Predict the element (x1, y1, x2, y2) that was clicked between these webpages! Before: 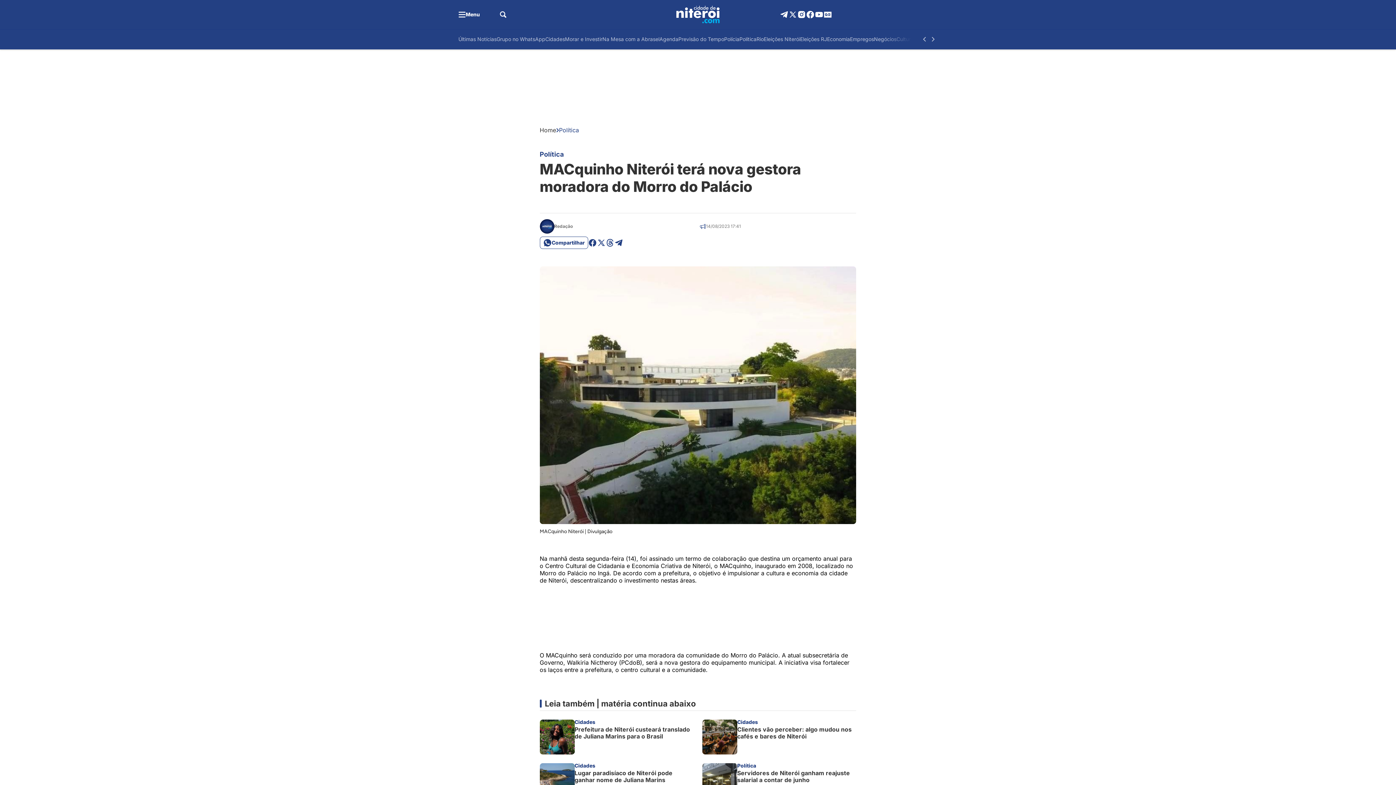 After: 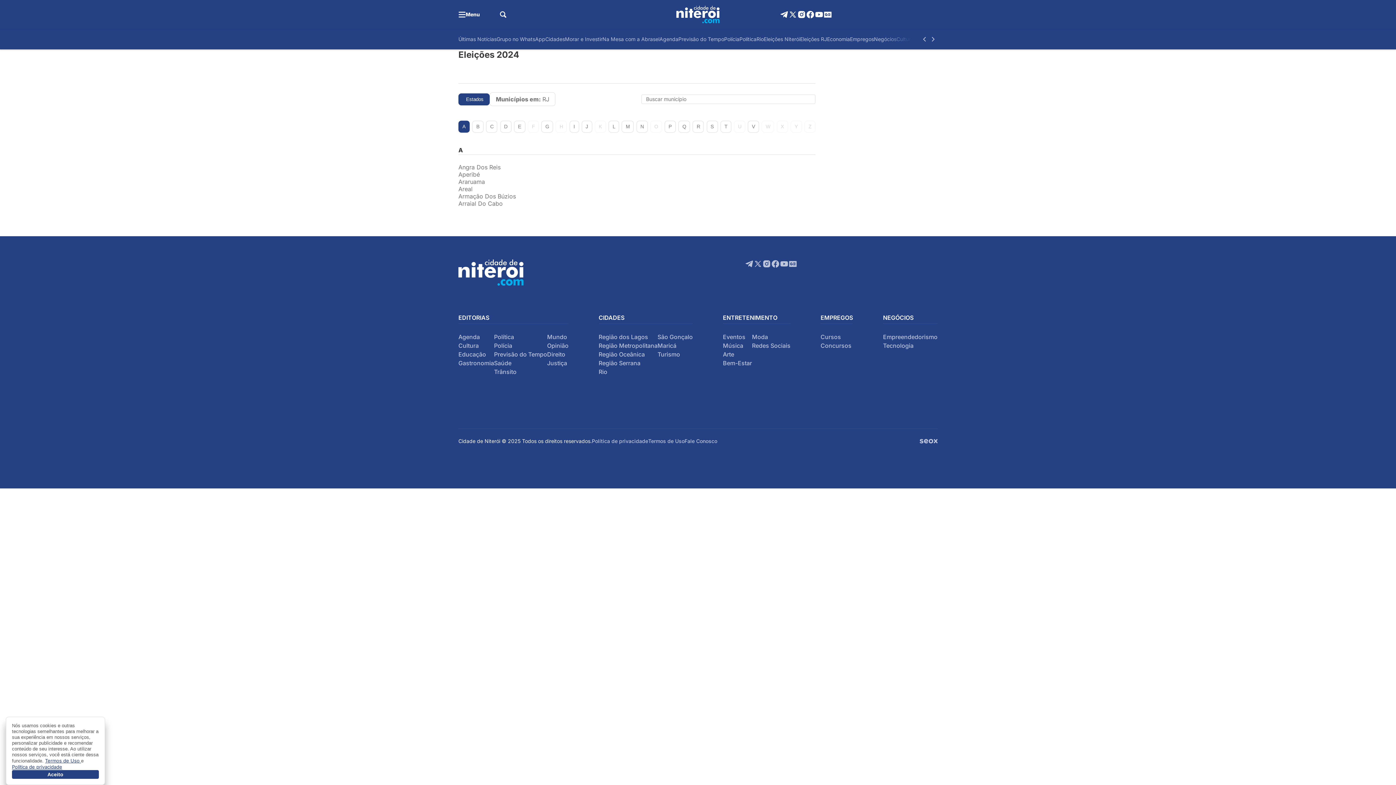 Action: bbox: (800, 34, 827, 43) label: Eleições RJ